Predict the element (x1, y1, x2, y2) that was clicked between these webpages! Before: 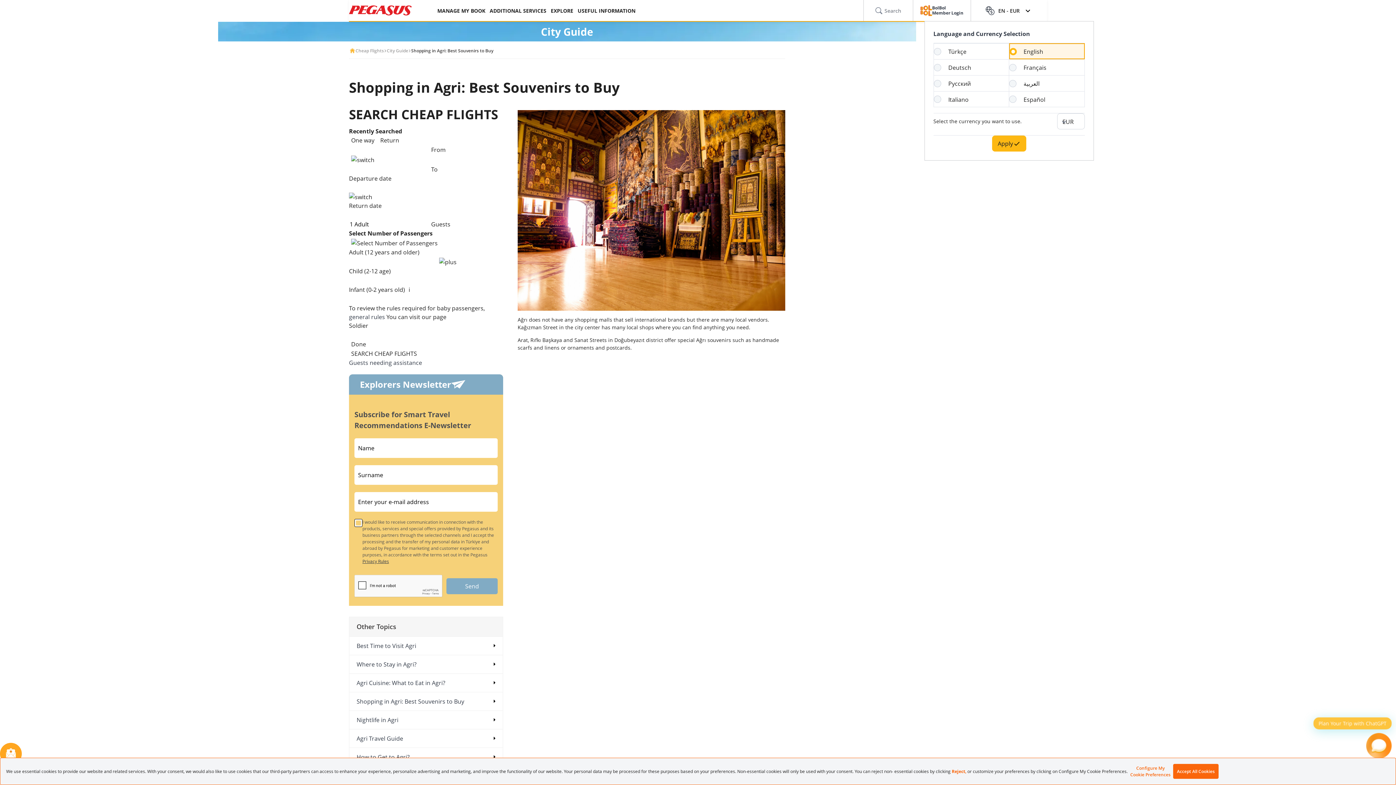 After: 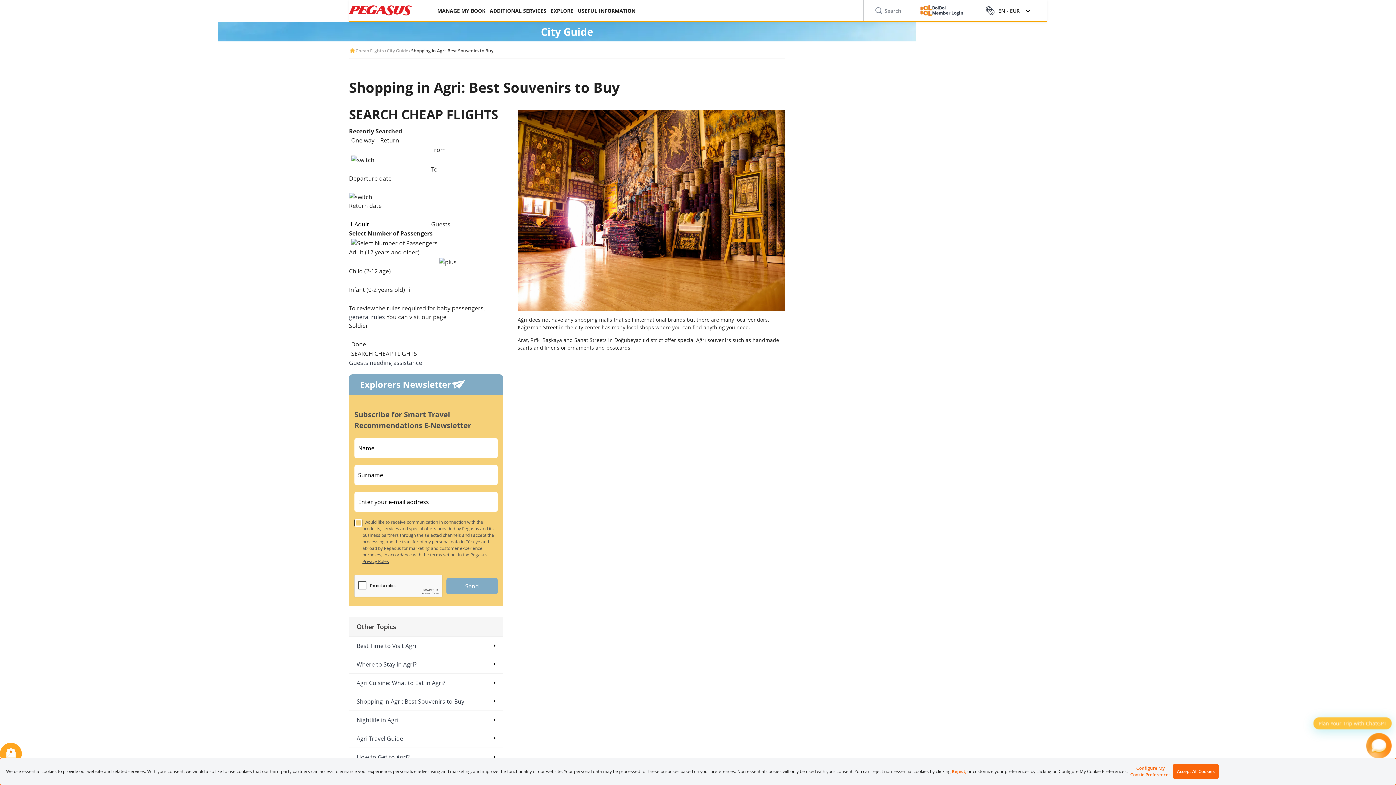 Action: bbox: (992, 135, 1026, 151) label: Apply